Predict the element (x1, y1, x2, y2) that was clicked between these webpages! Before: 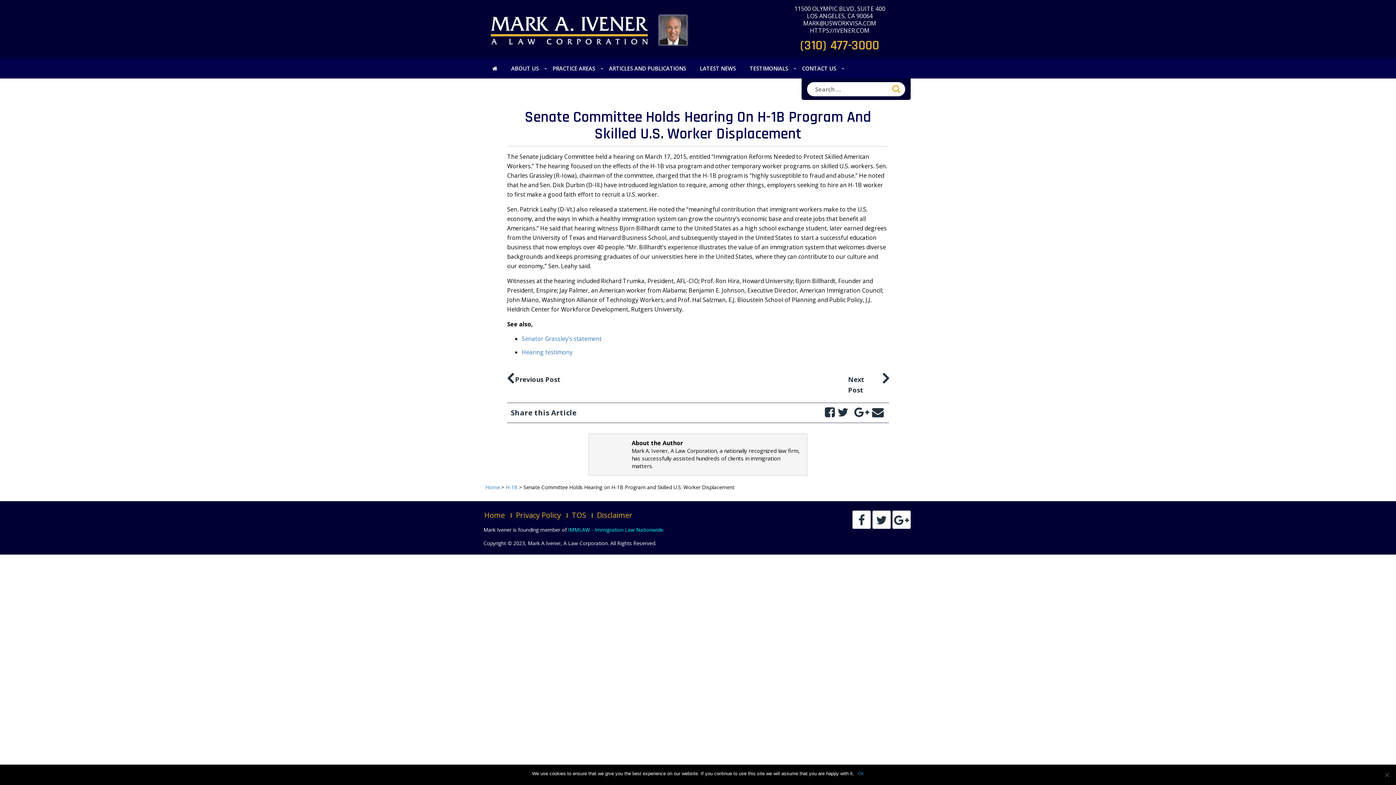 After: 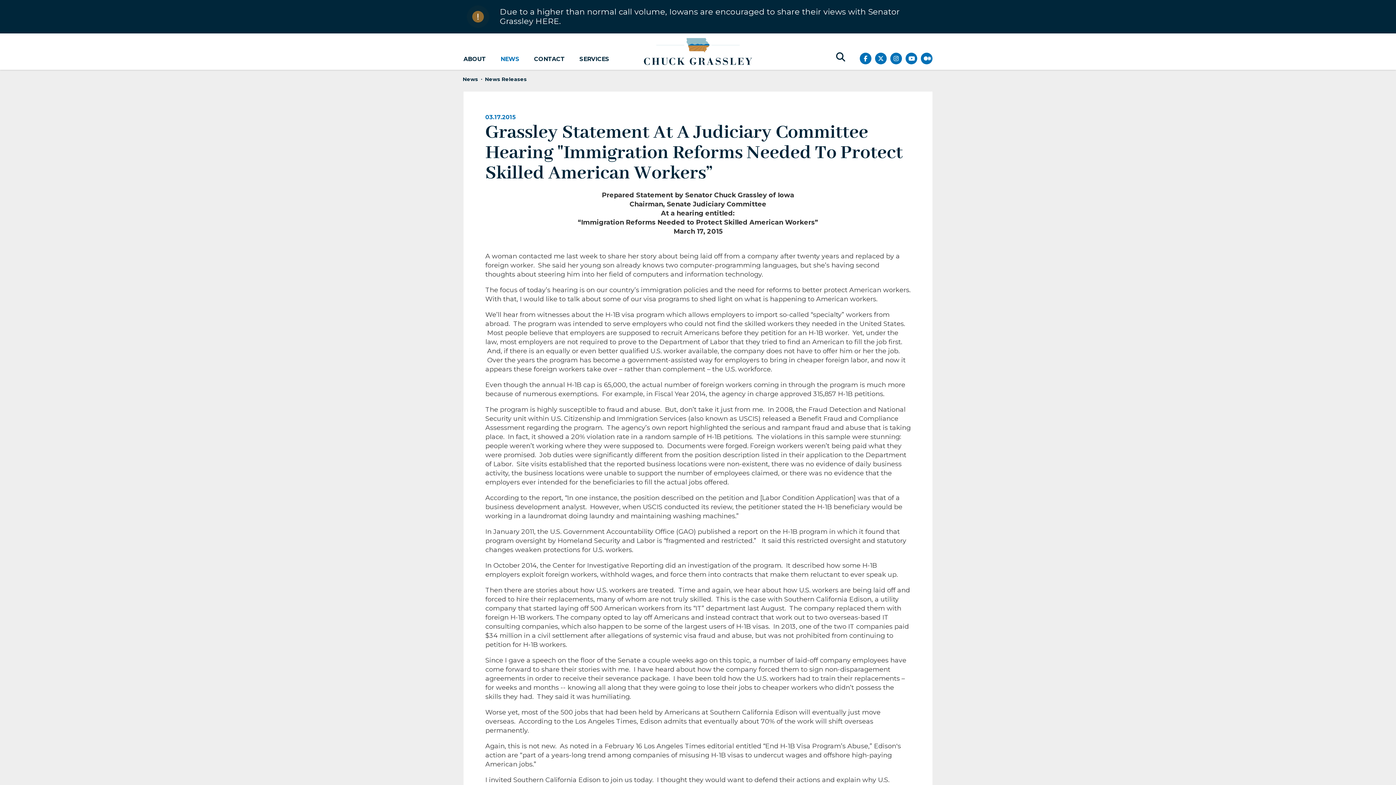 Action: bbox: (521, 334, 601, 342) label: Senator Grassley’s statement